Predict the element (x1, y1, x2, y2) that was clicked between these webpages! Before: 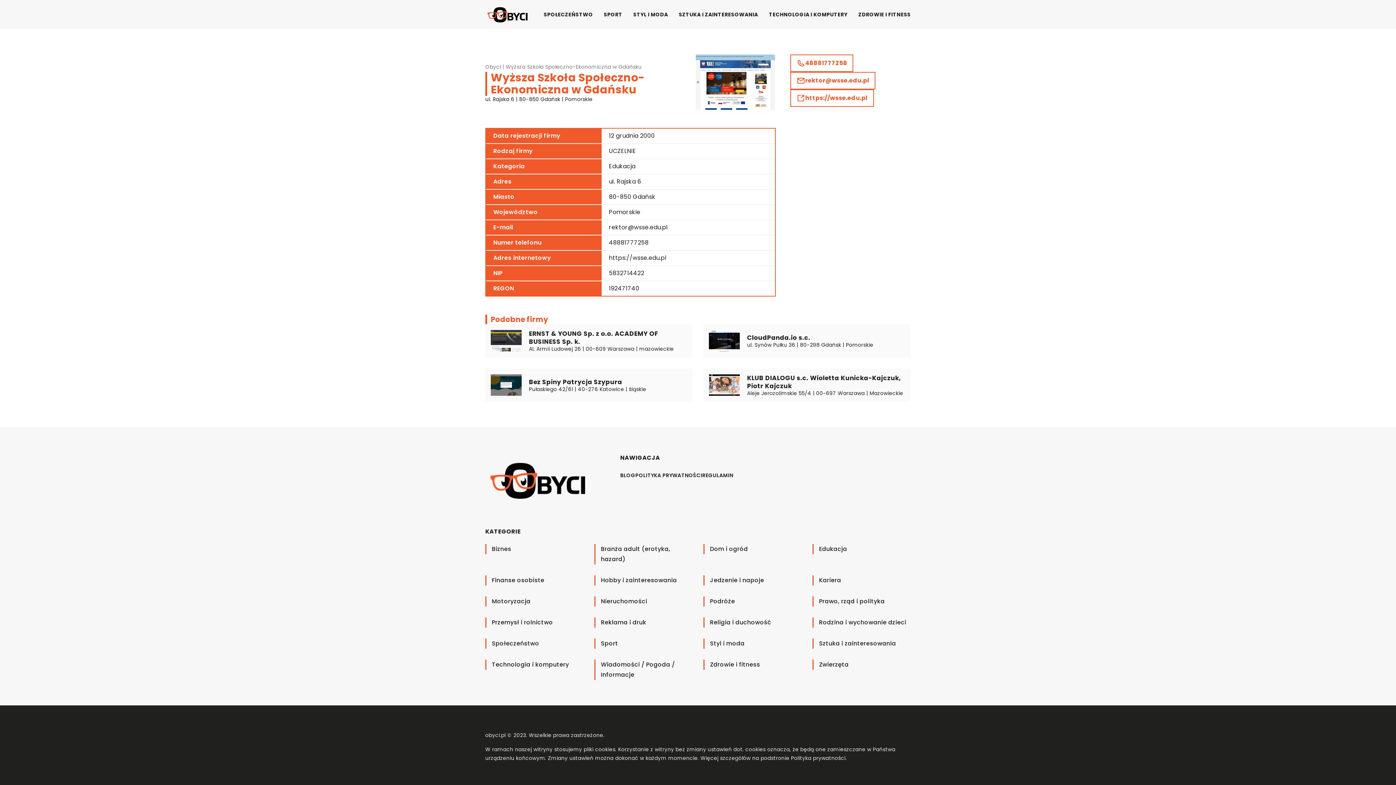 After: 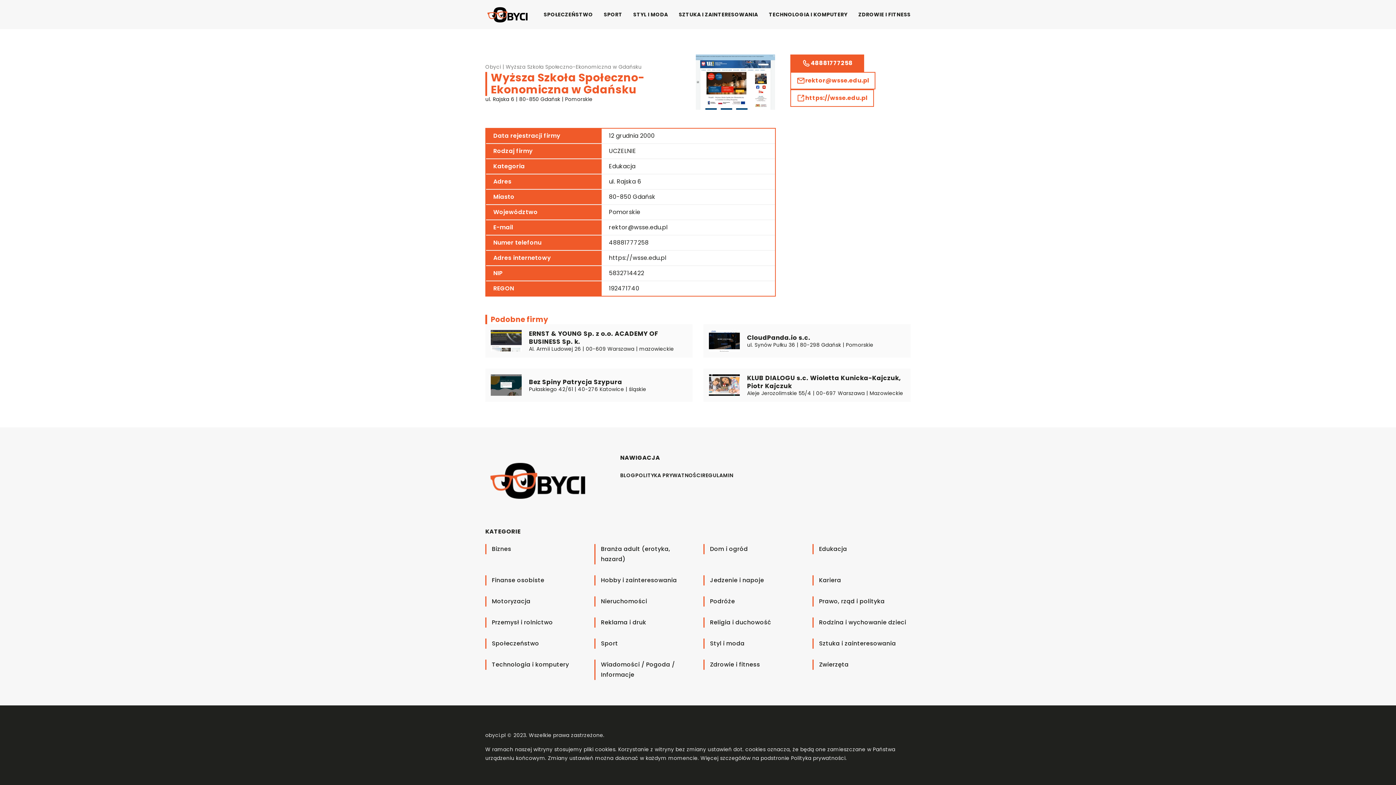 Action: bbox: (790, 54, 853, 72) label: 48881777258